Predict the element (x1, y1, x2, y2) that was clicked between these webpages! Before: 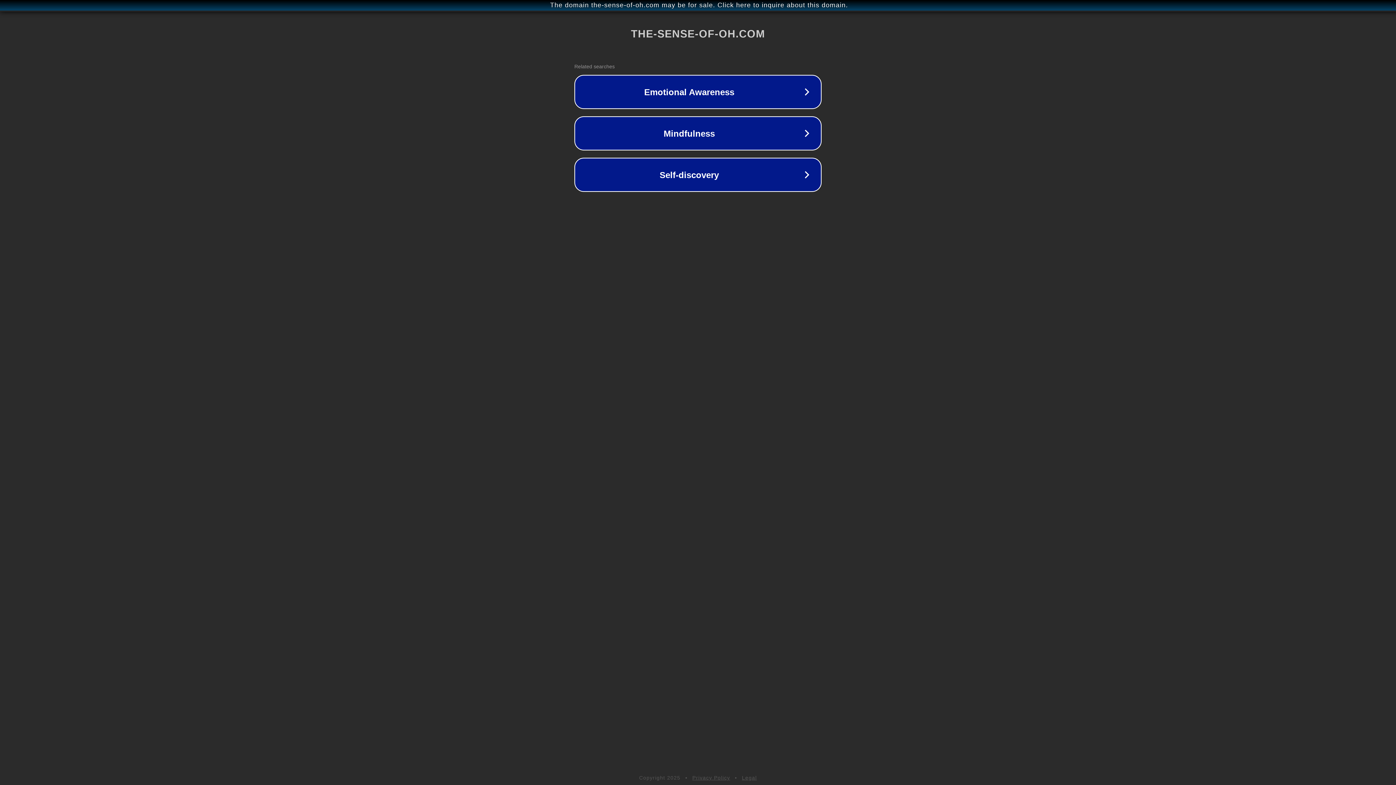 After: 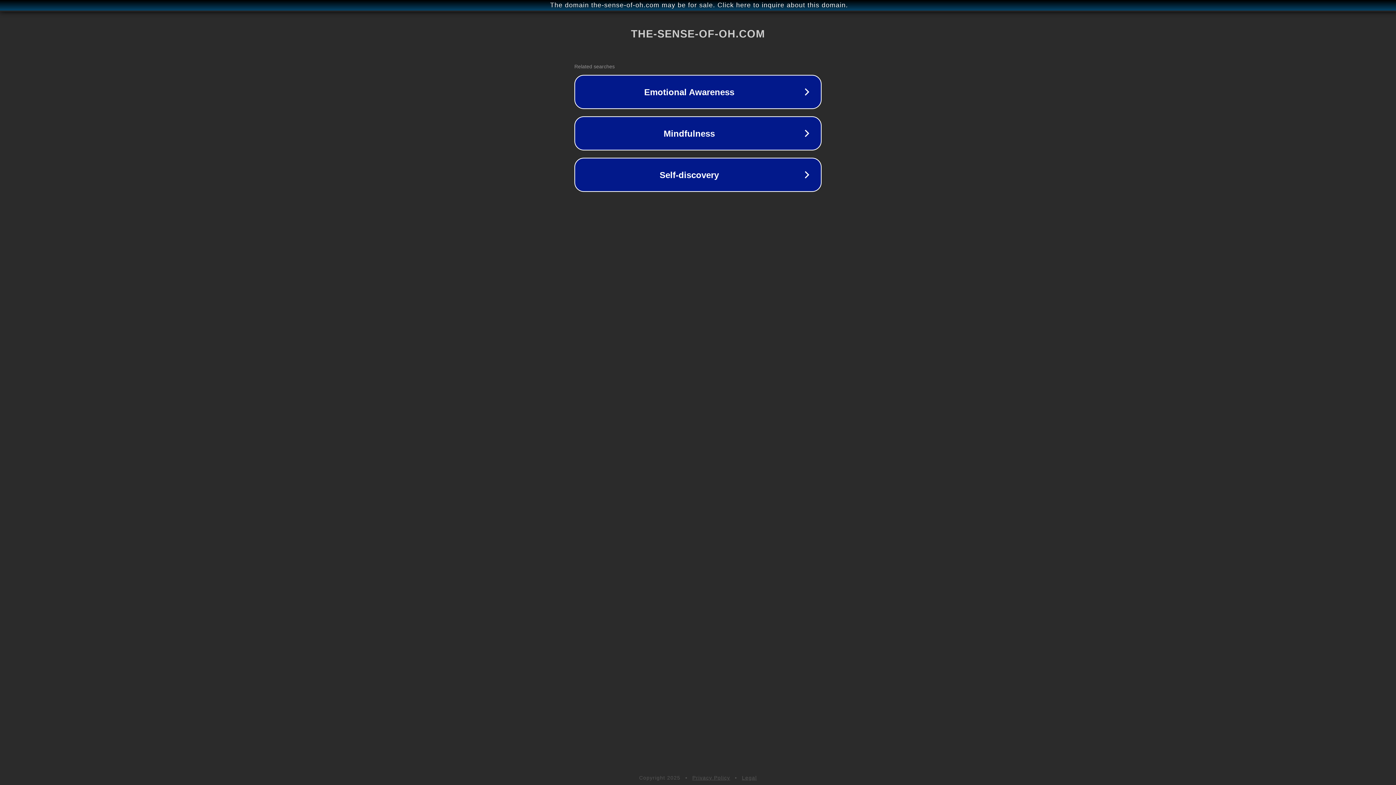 Action: bbox: (692, 775, 730, 781) label: Privacy Policy